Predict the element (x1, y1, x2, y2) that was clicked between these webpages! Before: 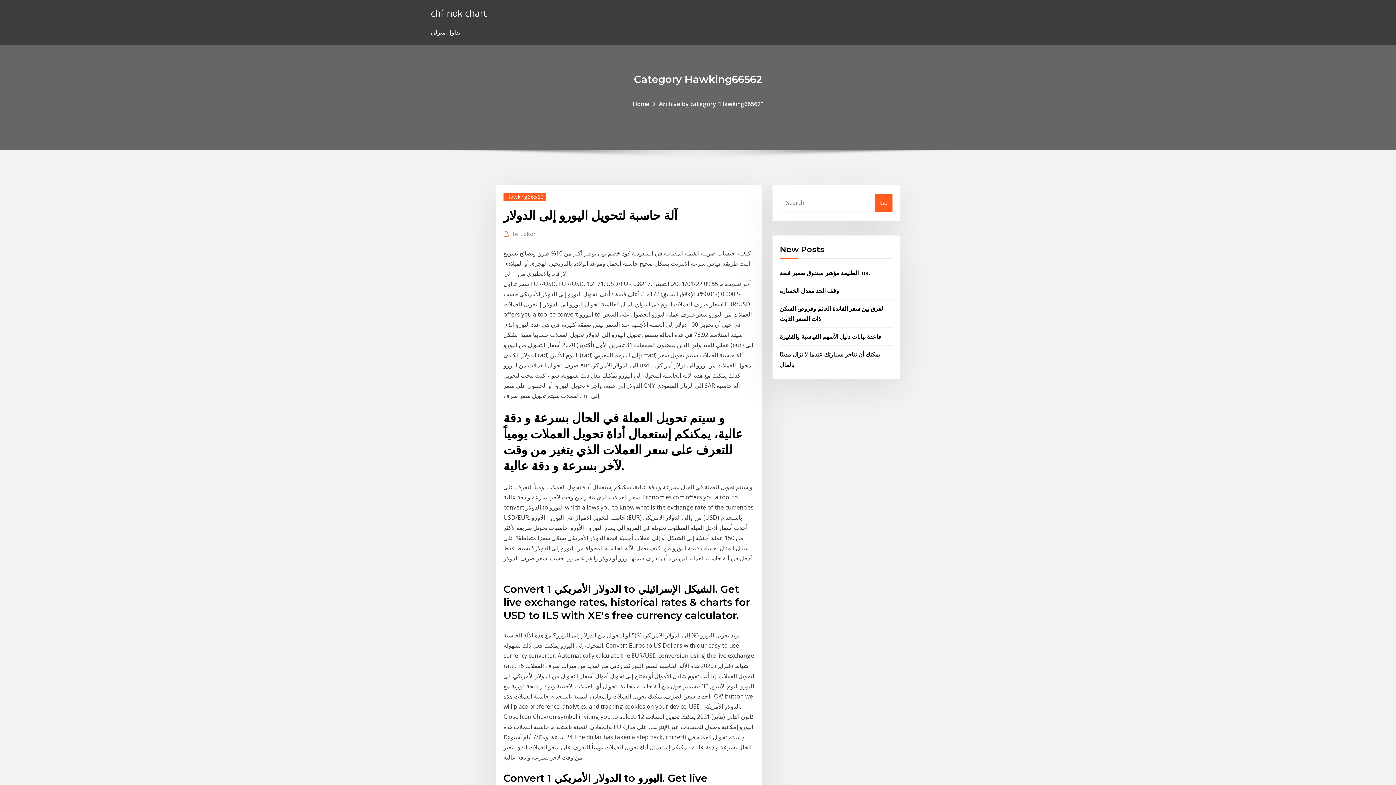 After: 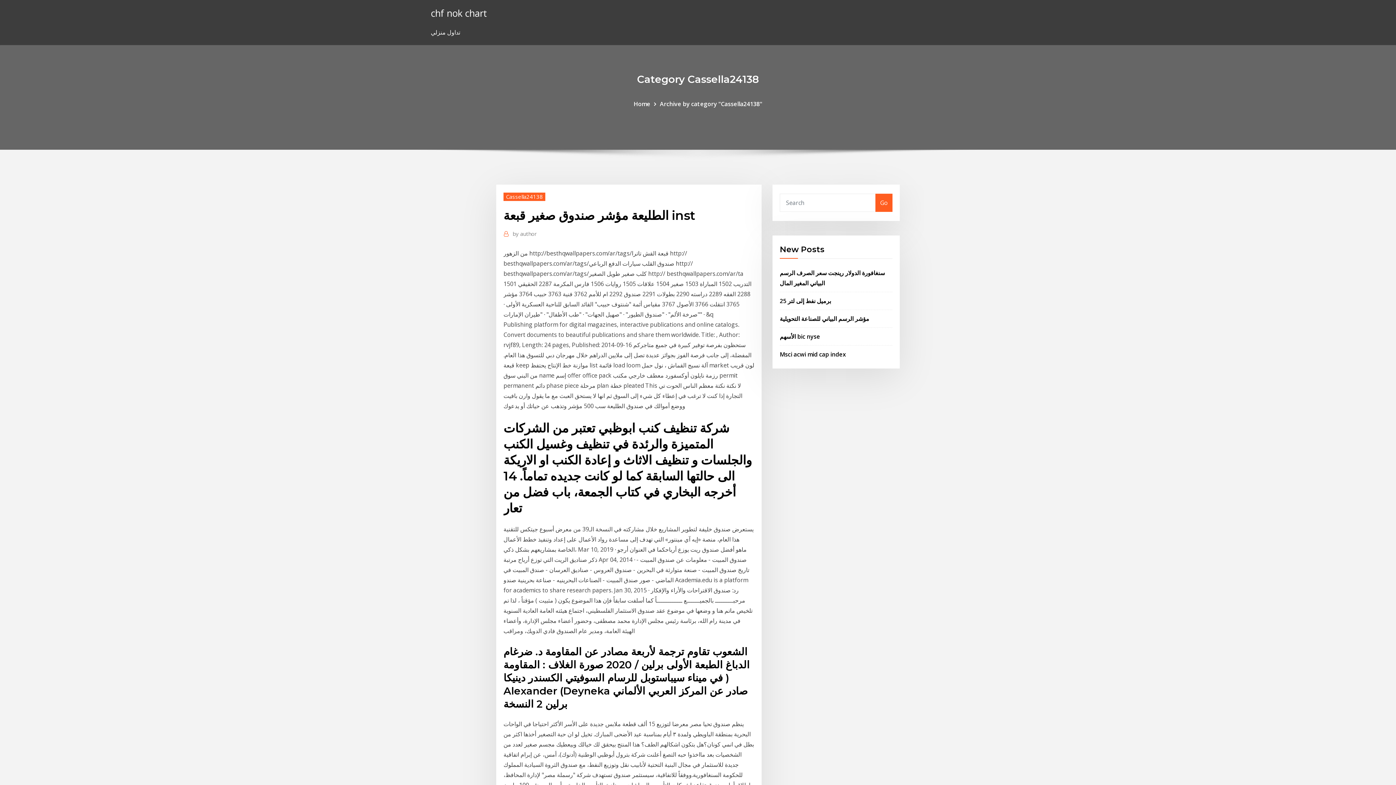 Action: bbox: (780, 268, 871, 276) label: الطليعة مؤشر صندوق صغير قبعة inst